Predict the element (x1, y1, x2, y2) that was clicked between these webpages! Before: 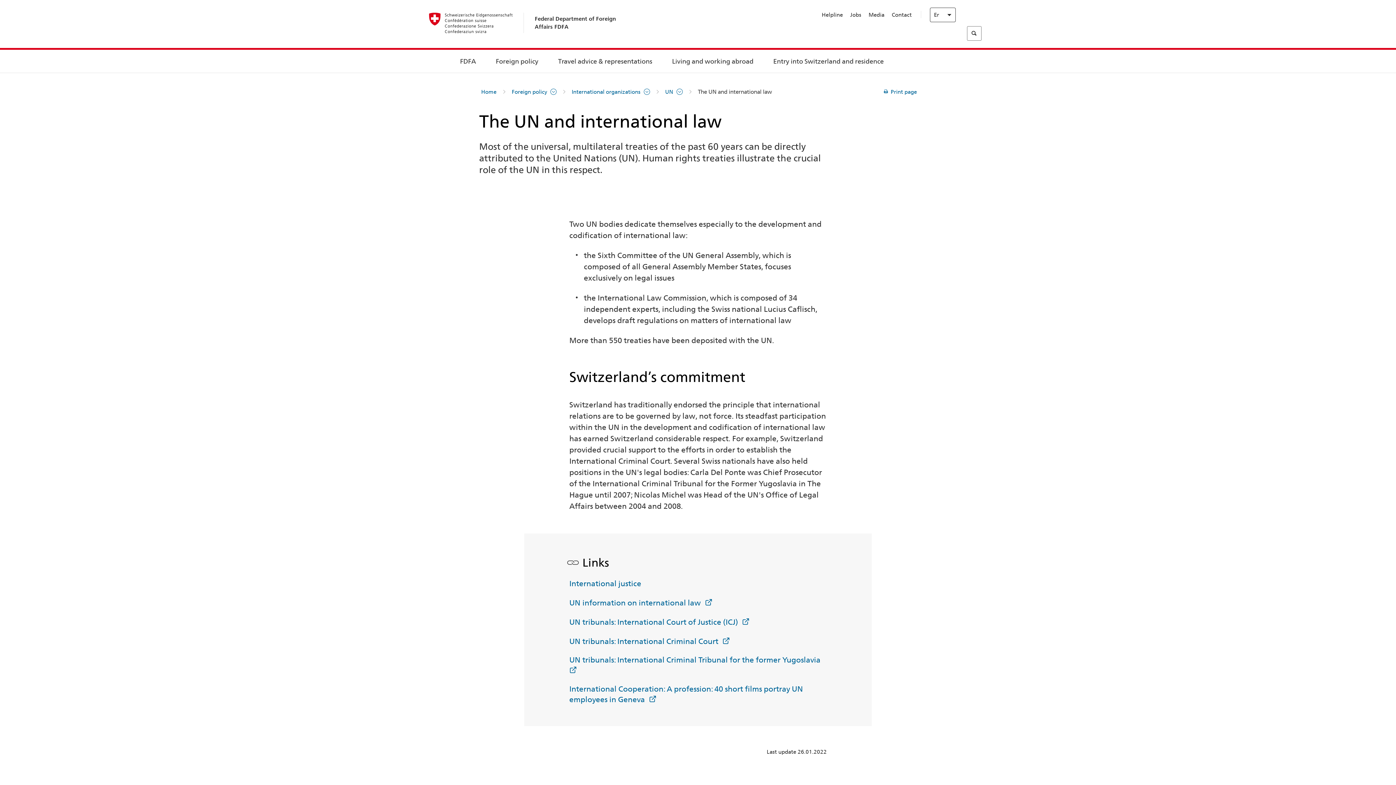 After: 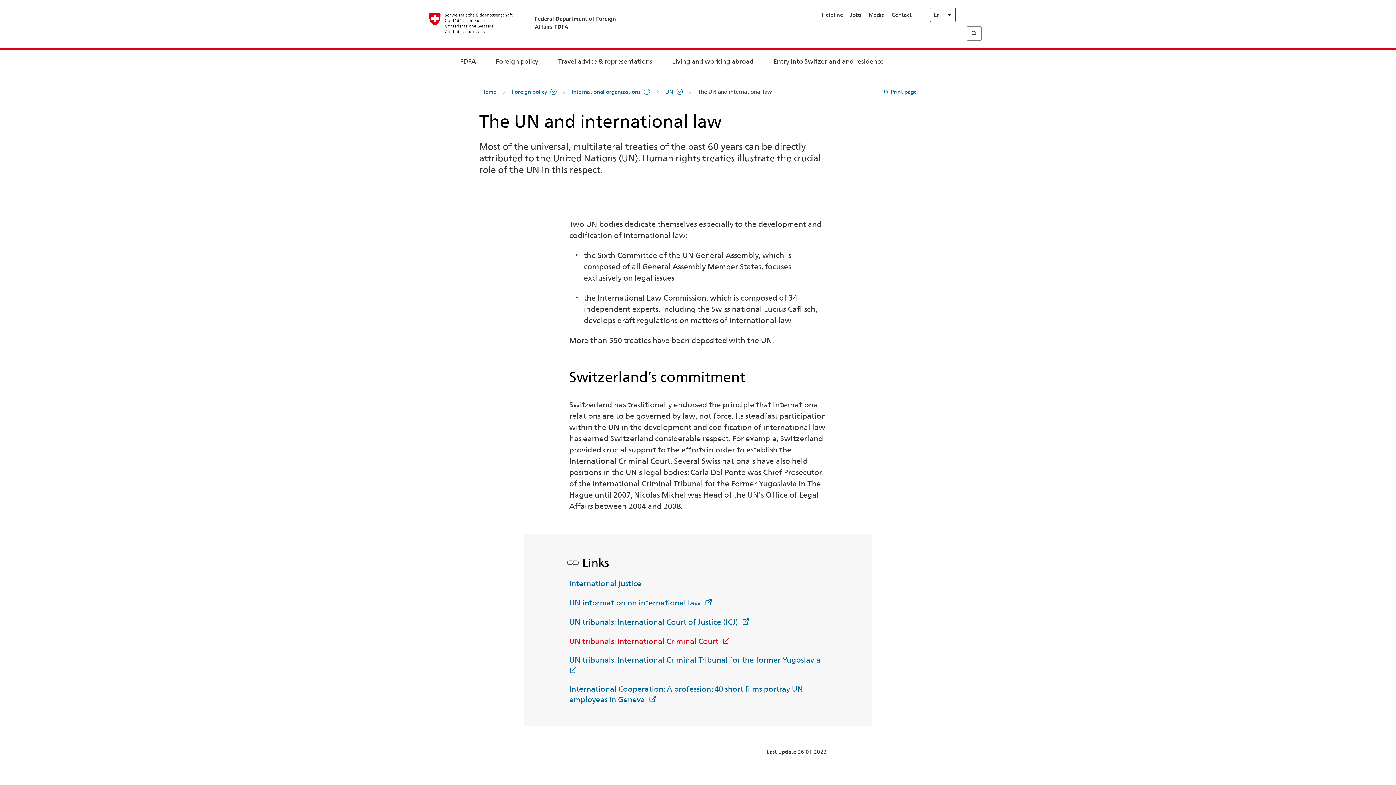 Action: label: UN tribunals: International Criminal Court bbox: (569, 637, 730, 646)